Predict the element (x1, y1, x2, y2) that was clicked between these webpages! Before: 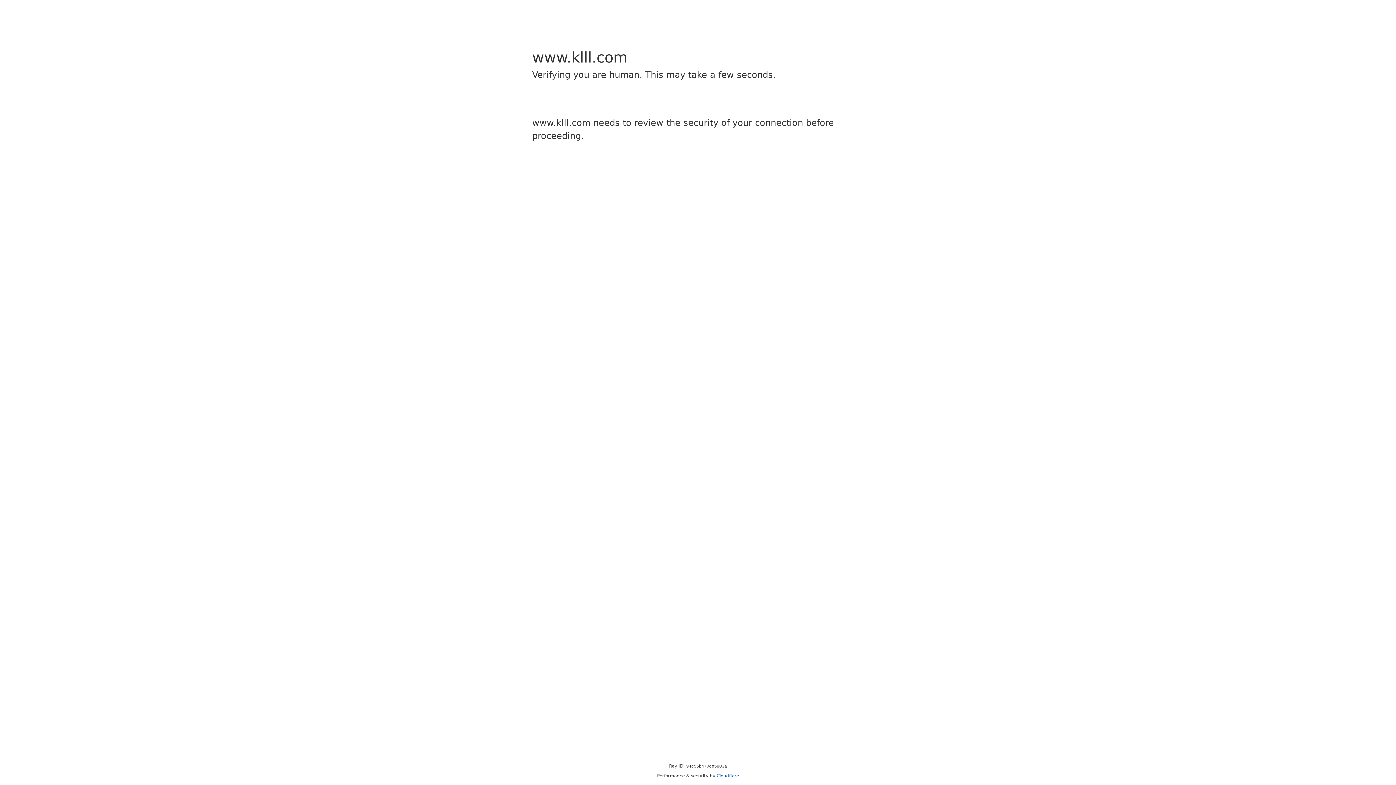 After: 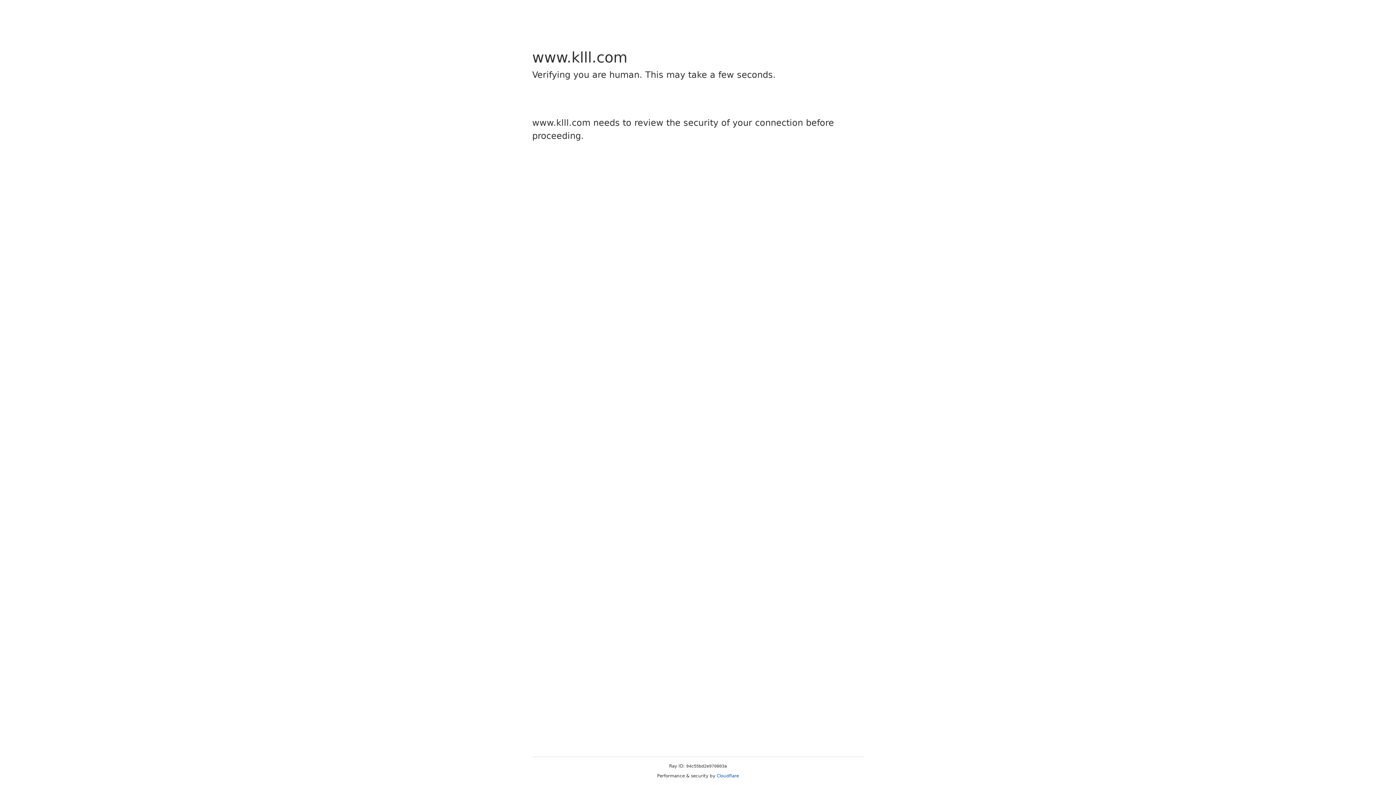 Action: label: Cloudflare bbox: (716, 773, 739, 778)